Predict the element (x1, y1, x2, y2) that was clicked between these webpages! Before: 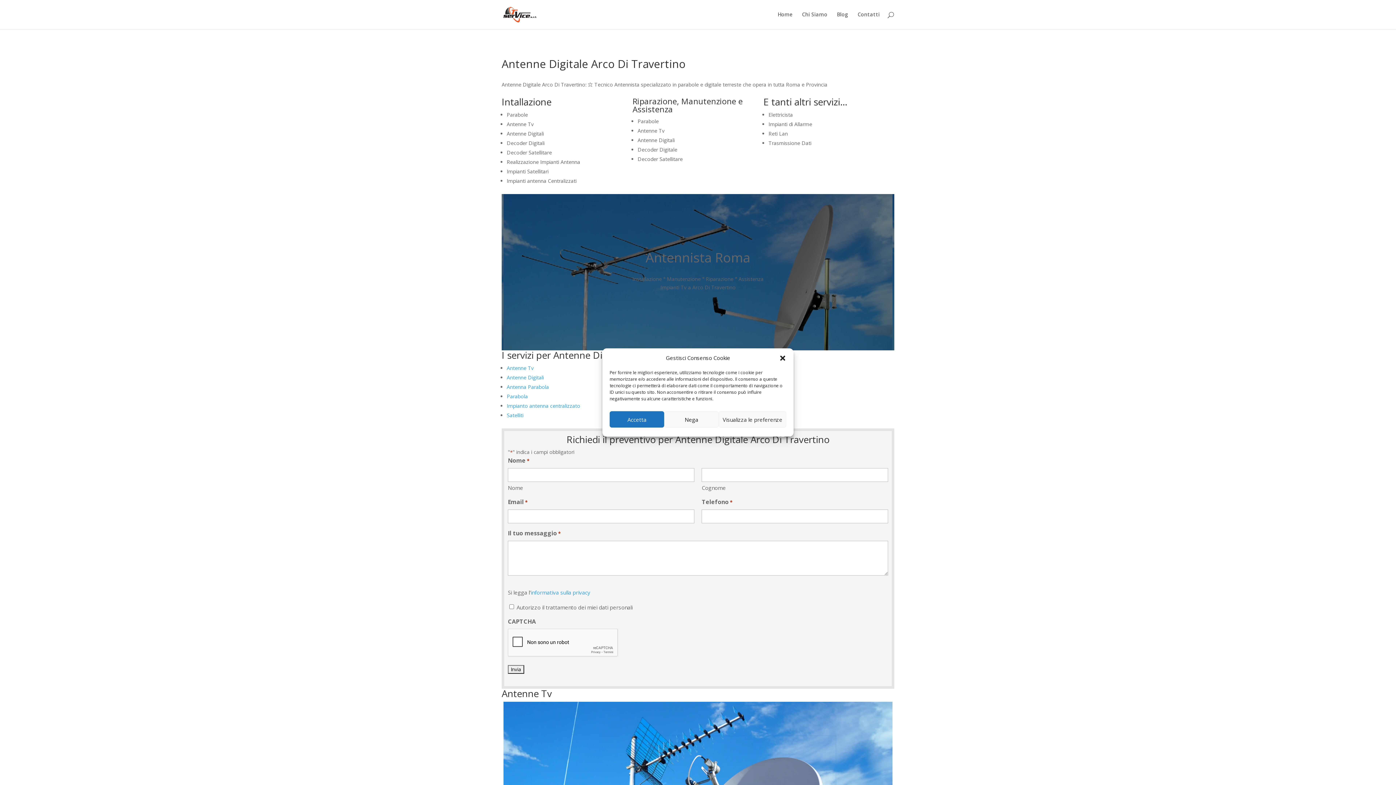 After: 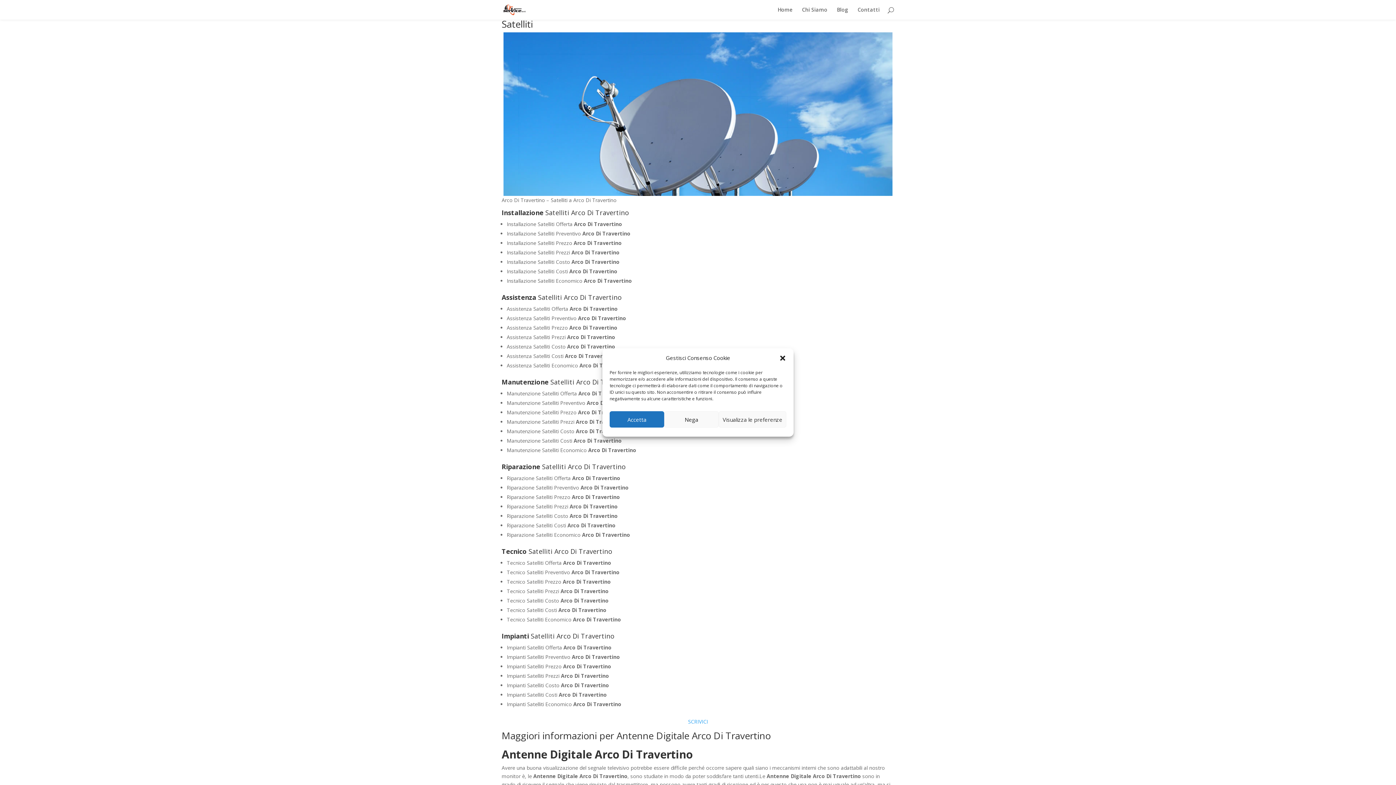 Action: bbox: (506, 412, 523, 418) label: Satelliti